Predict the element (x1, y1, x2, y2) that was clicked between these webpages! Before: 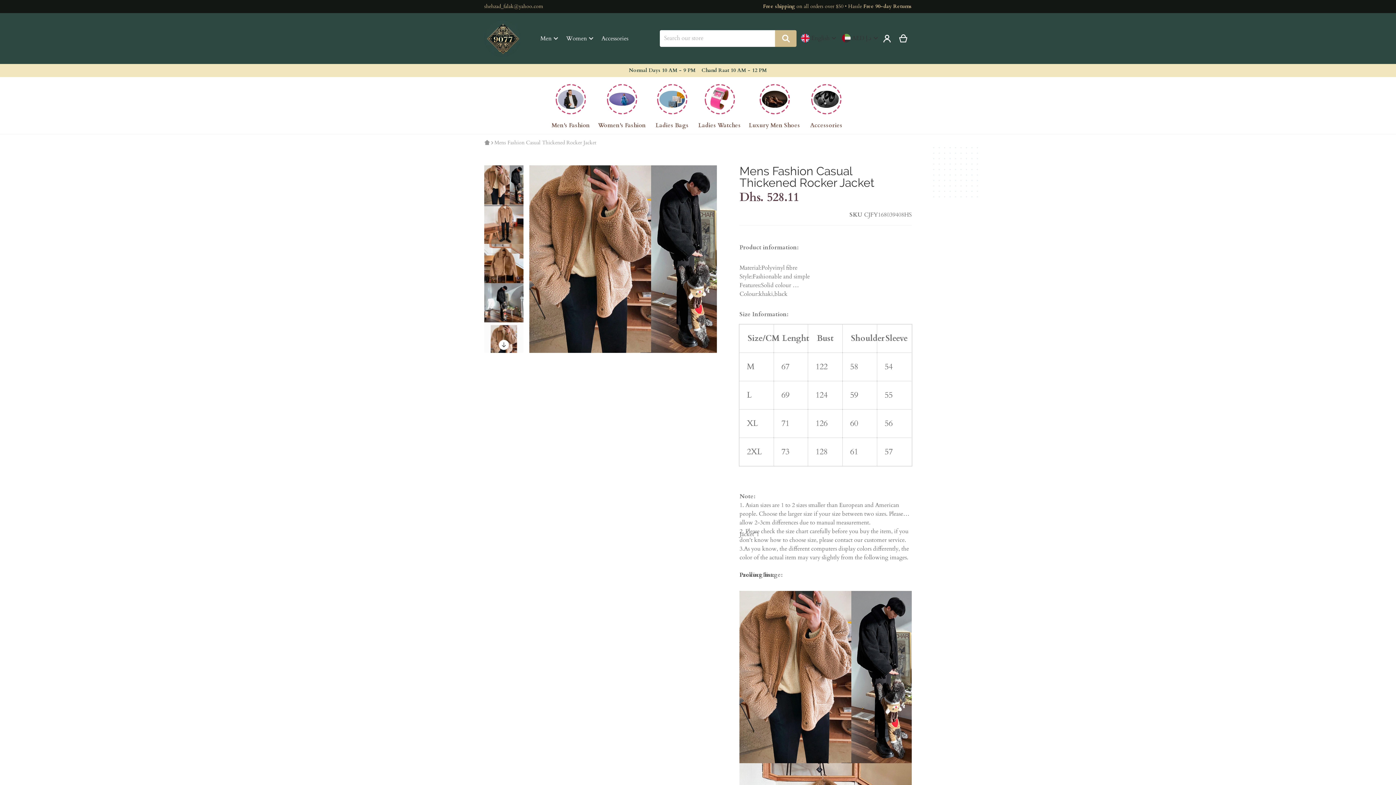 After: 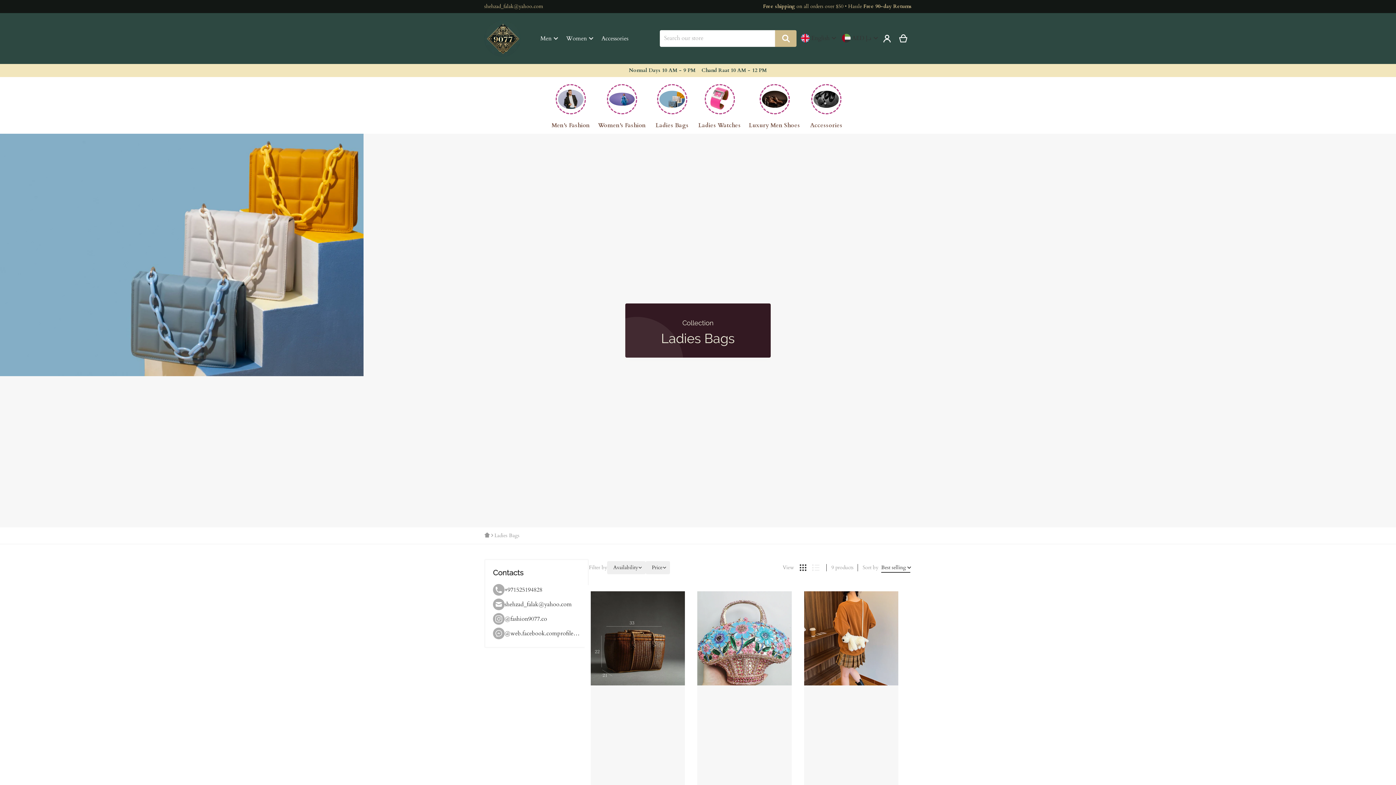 Action: bbox: (652, 79, 692, 119)